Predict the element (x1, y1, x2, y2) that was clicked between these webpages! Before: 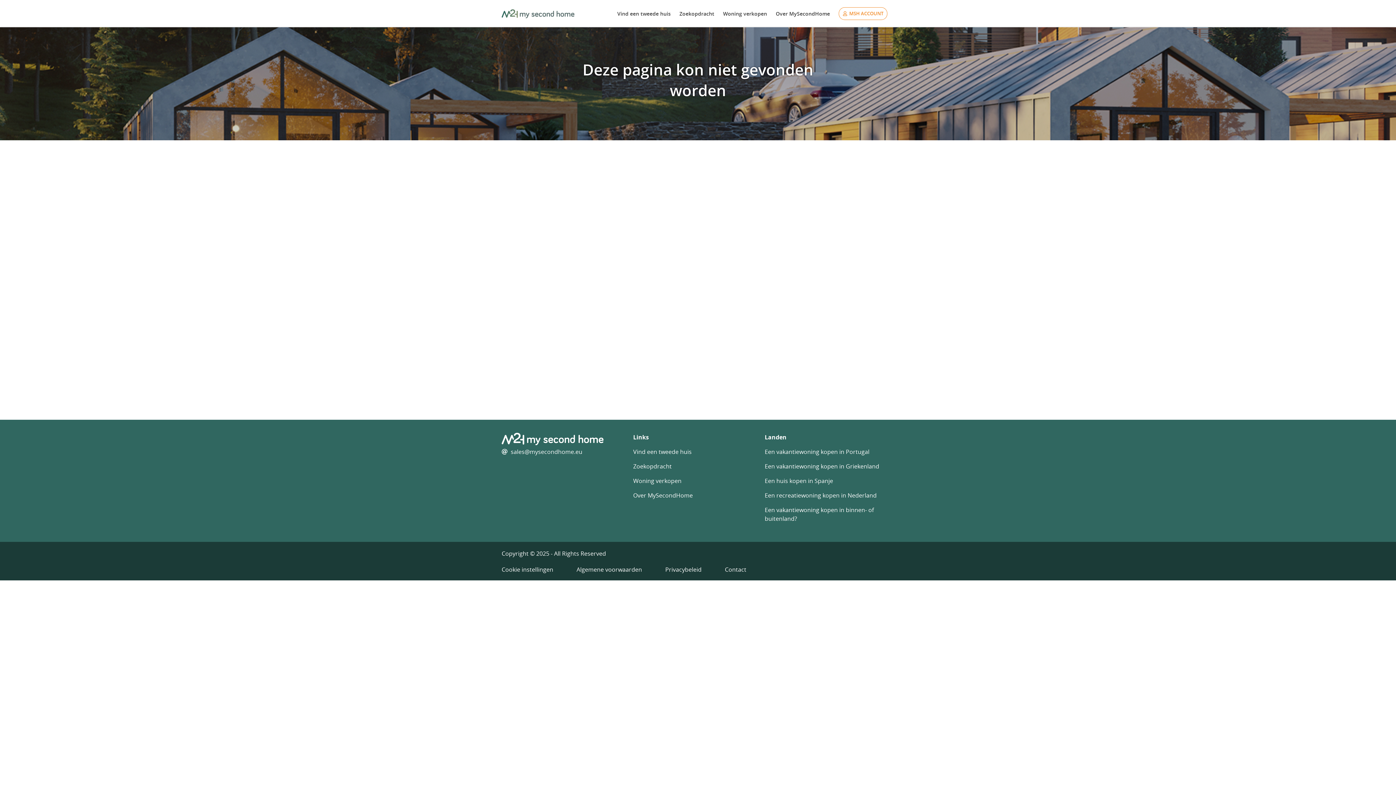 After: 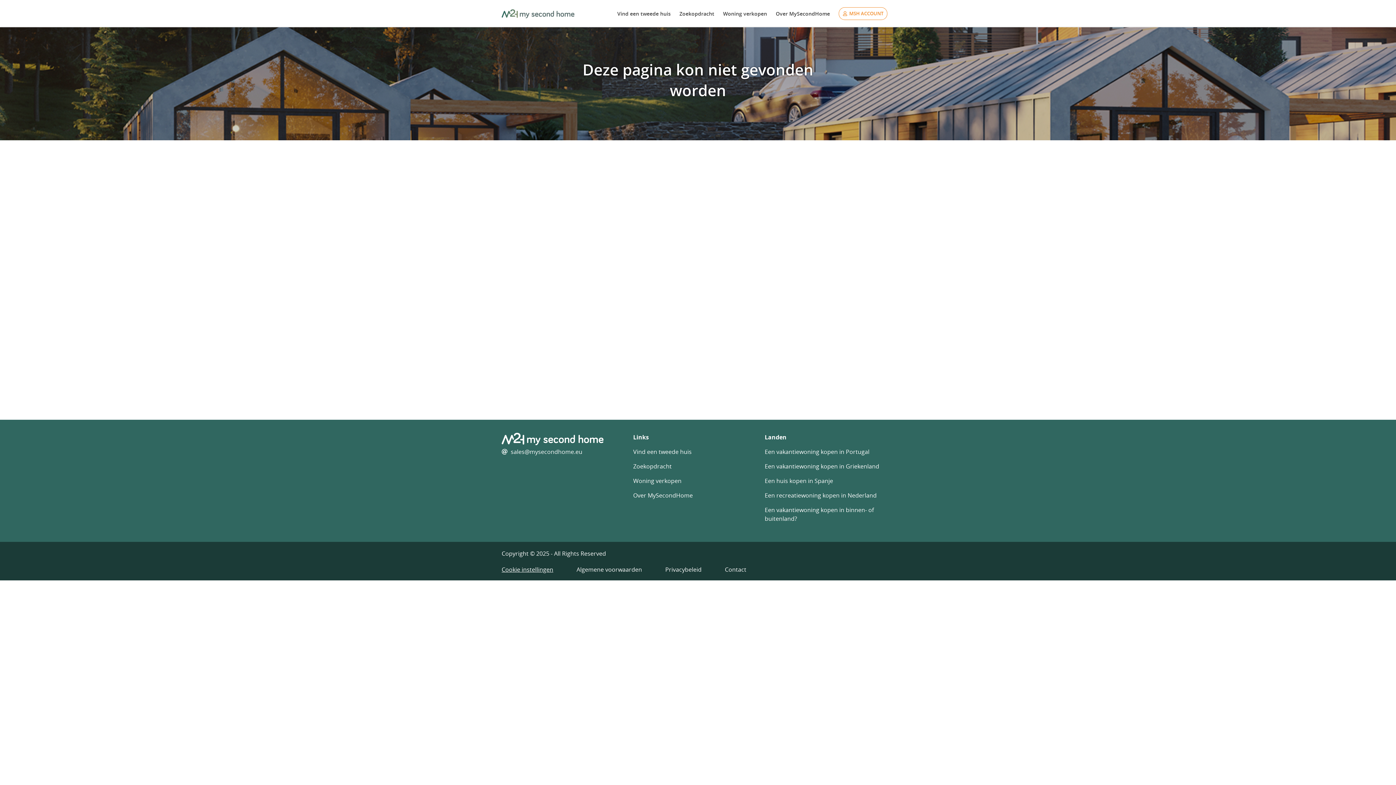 Action: label: Cookie instellingen bbox: (501, 565, 553, 573)